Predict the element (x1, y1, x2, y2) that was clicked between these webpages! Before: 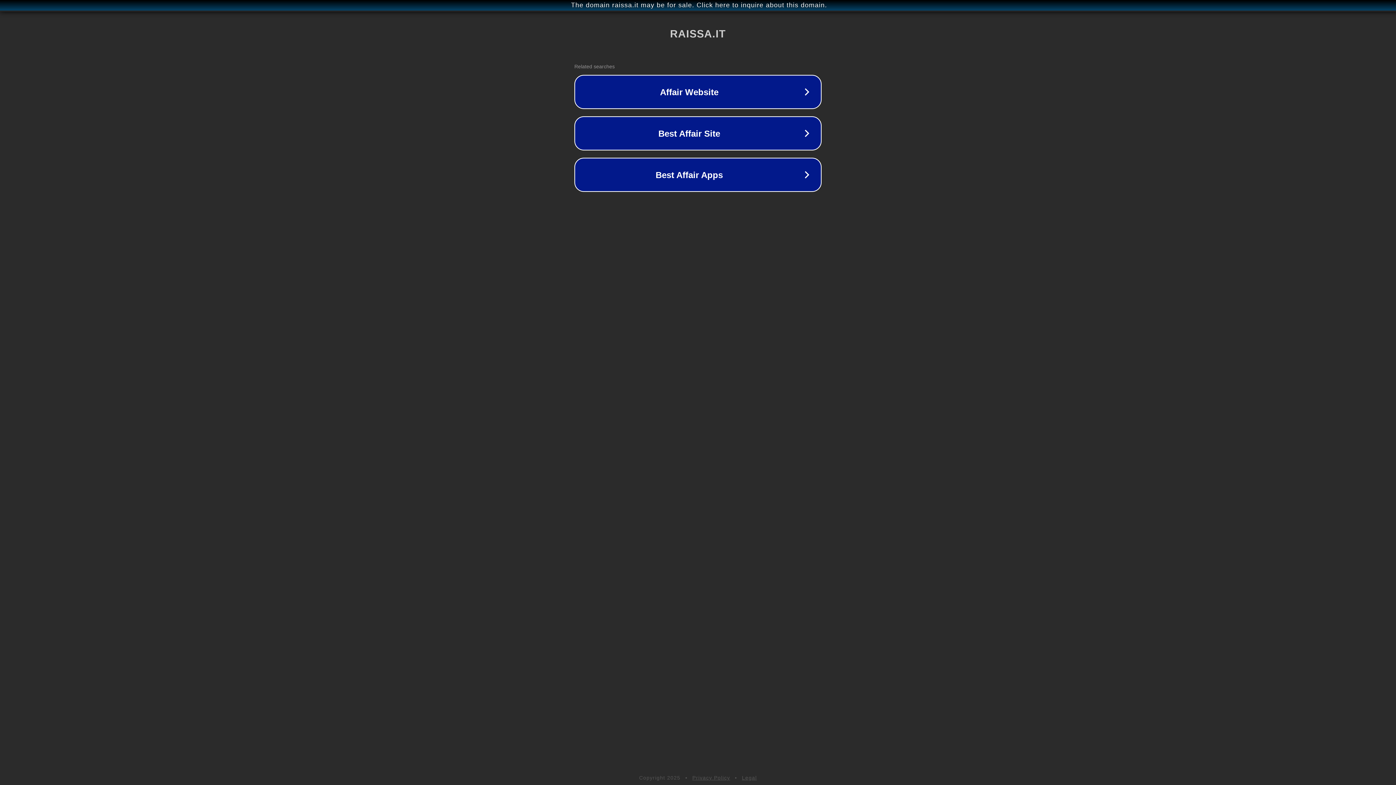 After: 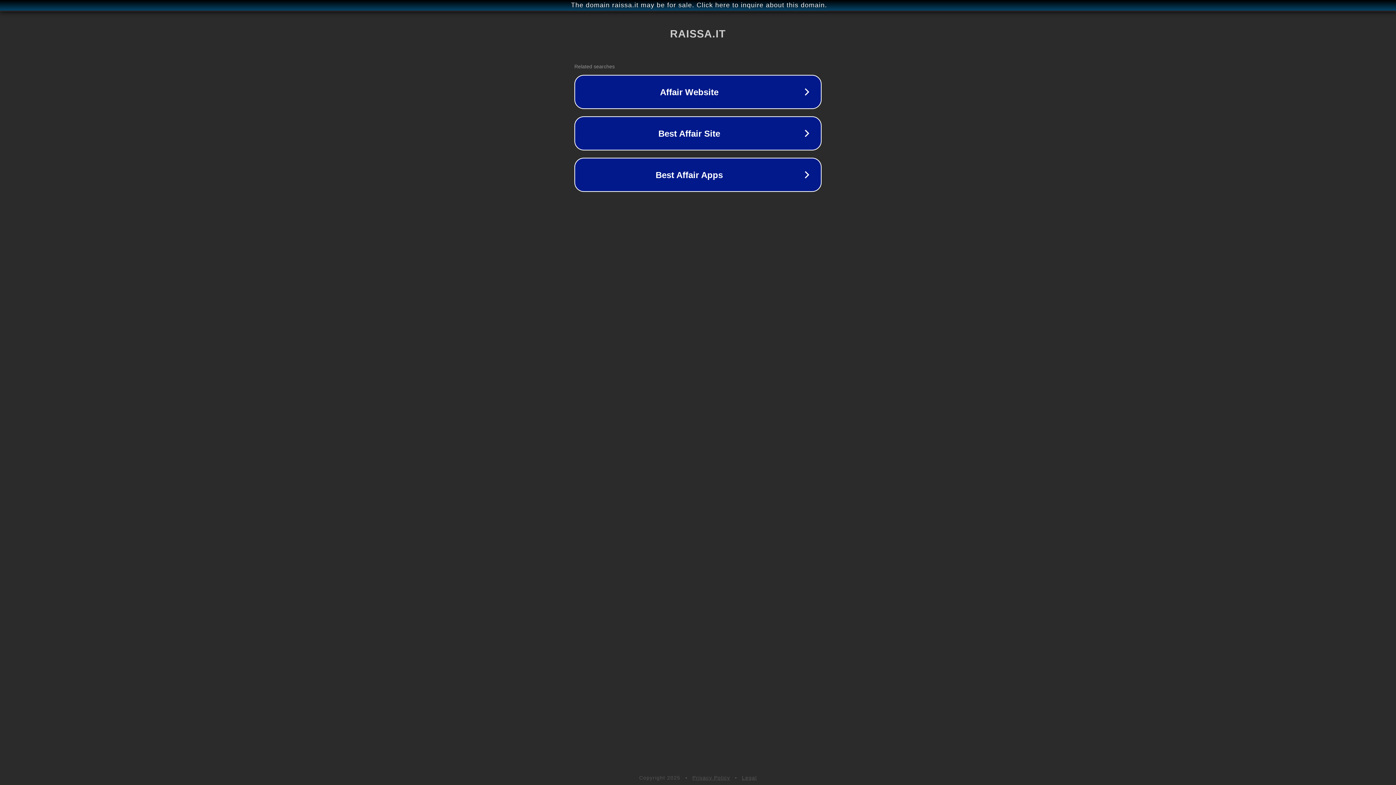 Action: bbox: (742, 775, 757, 781) label: Legal